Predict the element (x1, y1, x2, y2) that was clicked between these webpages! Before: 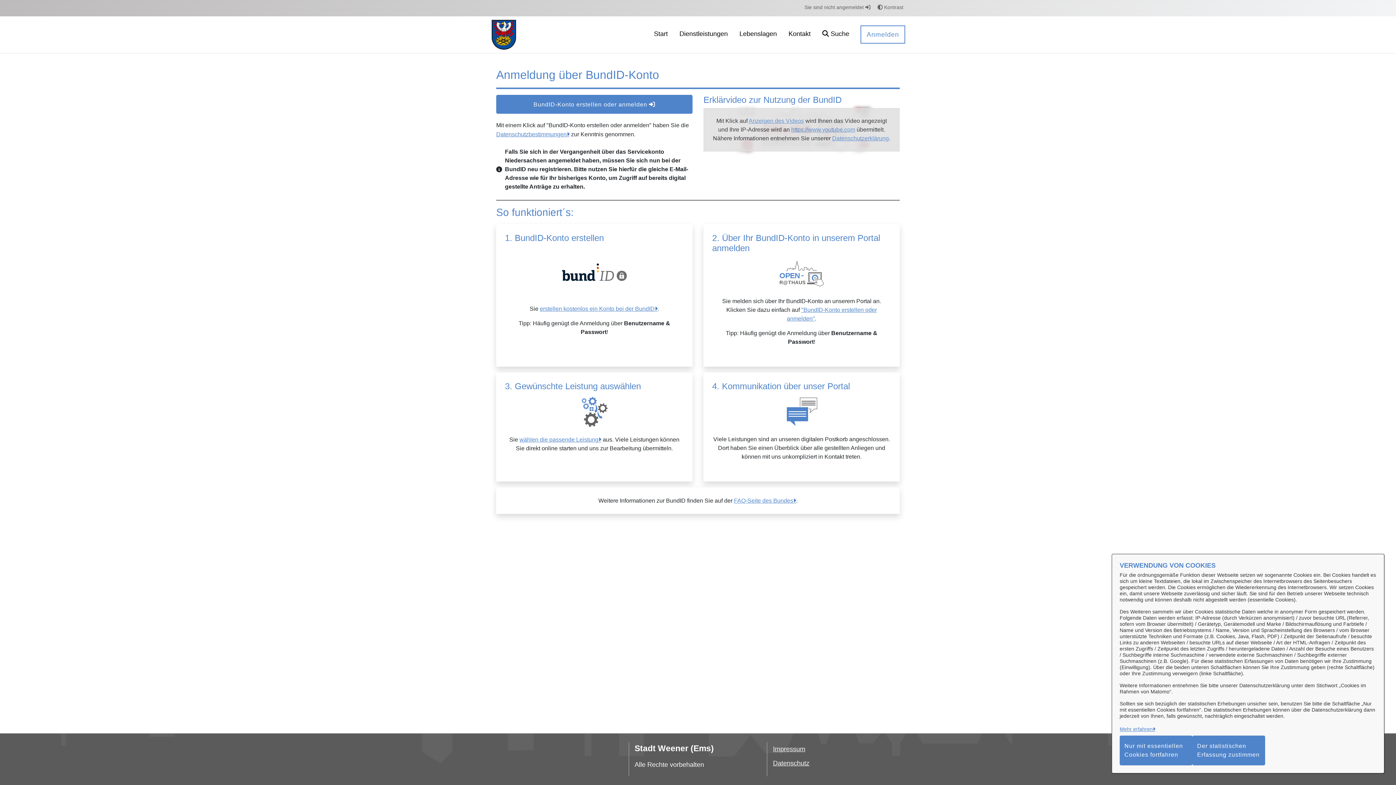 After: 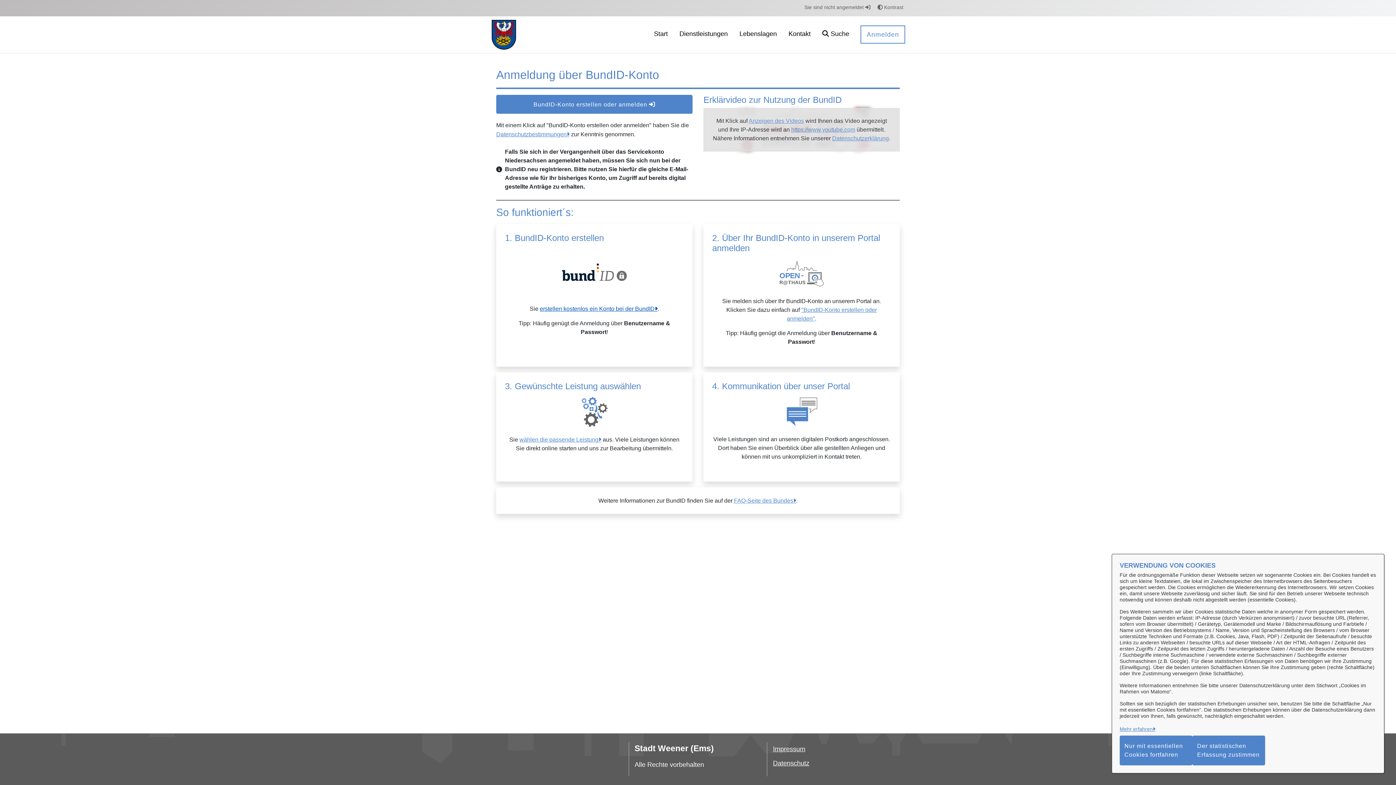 Action: label: erstellen kostenlos ein Konto bei der BundID bbox: (540, 305, 657, 312)